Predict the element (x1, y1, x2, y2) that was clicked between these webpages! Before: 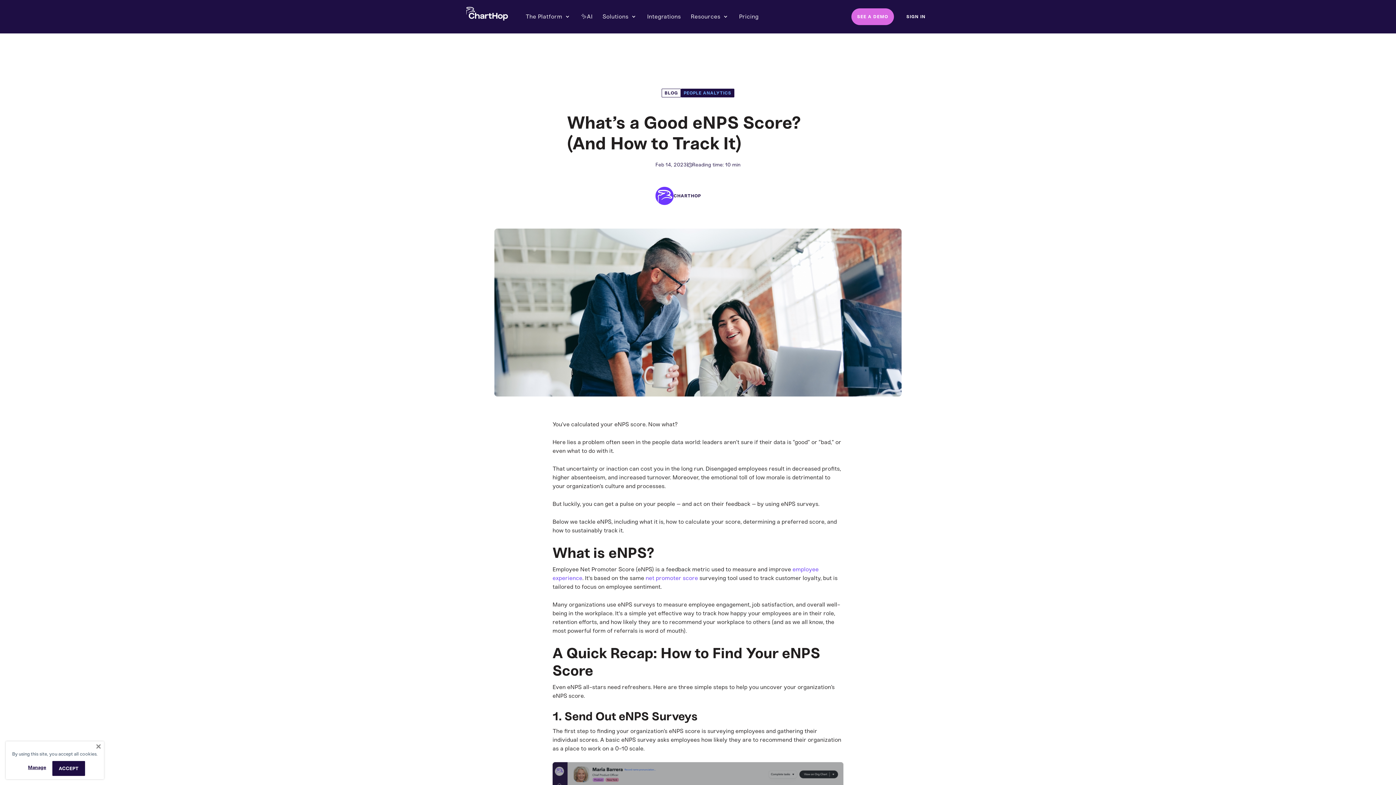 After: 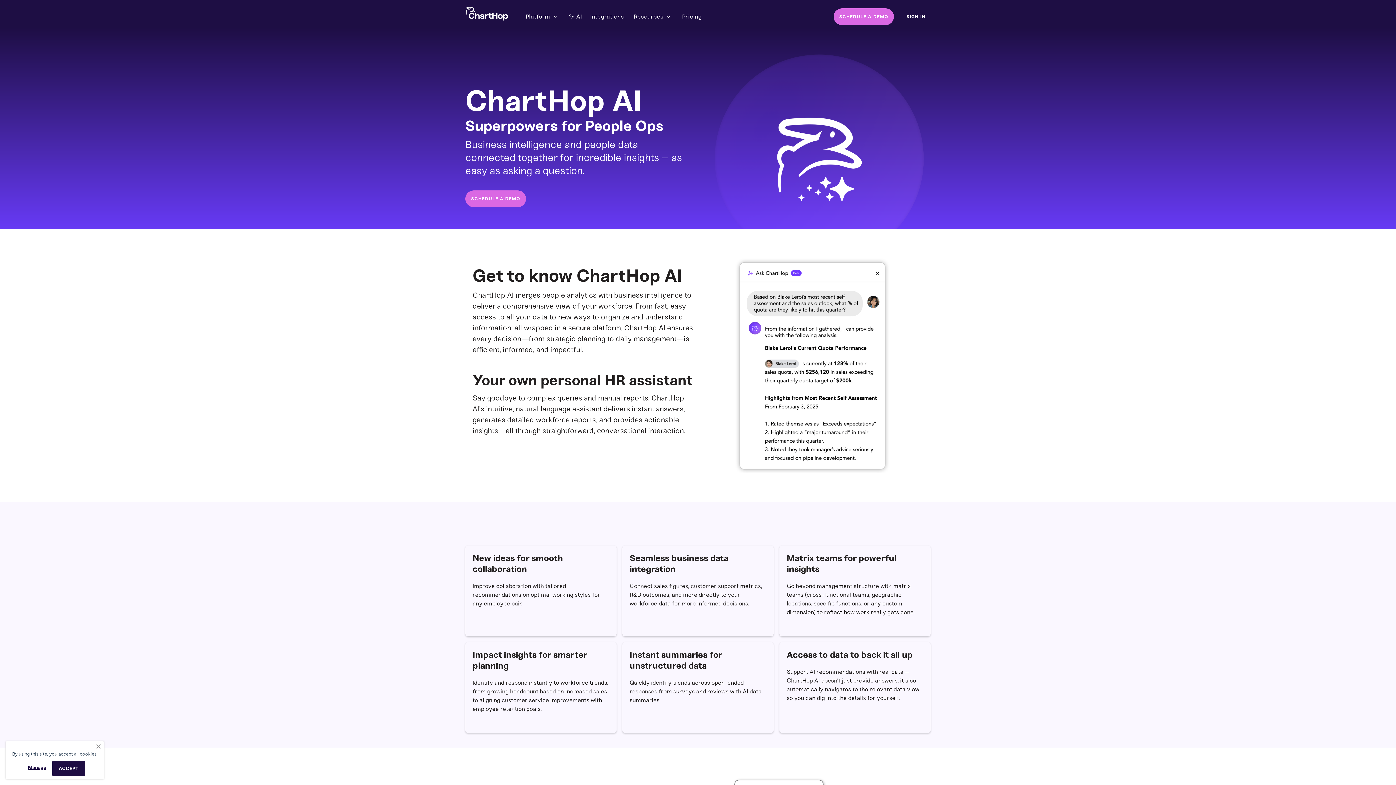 Action: label: ✨AI bbox: (577, 3, 596, 29)